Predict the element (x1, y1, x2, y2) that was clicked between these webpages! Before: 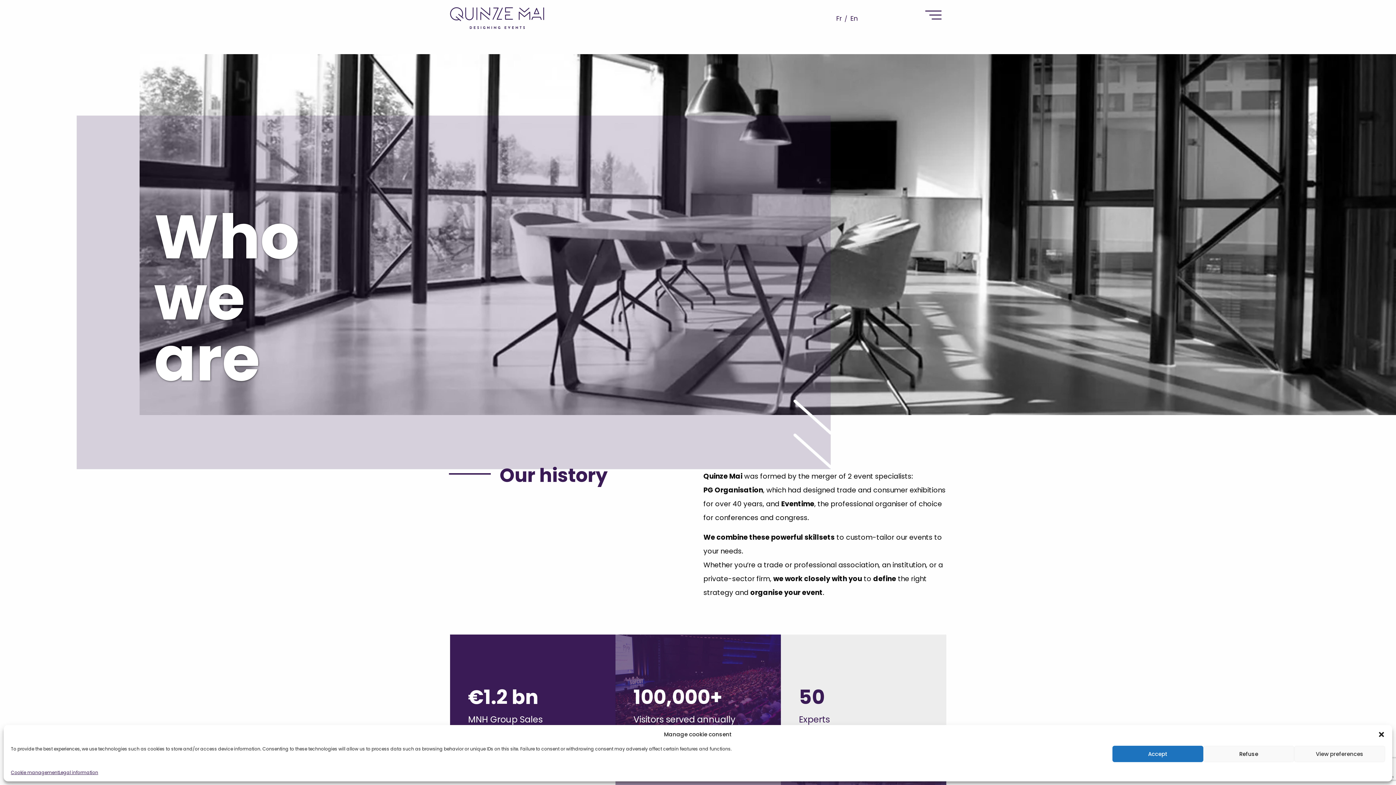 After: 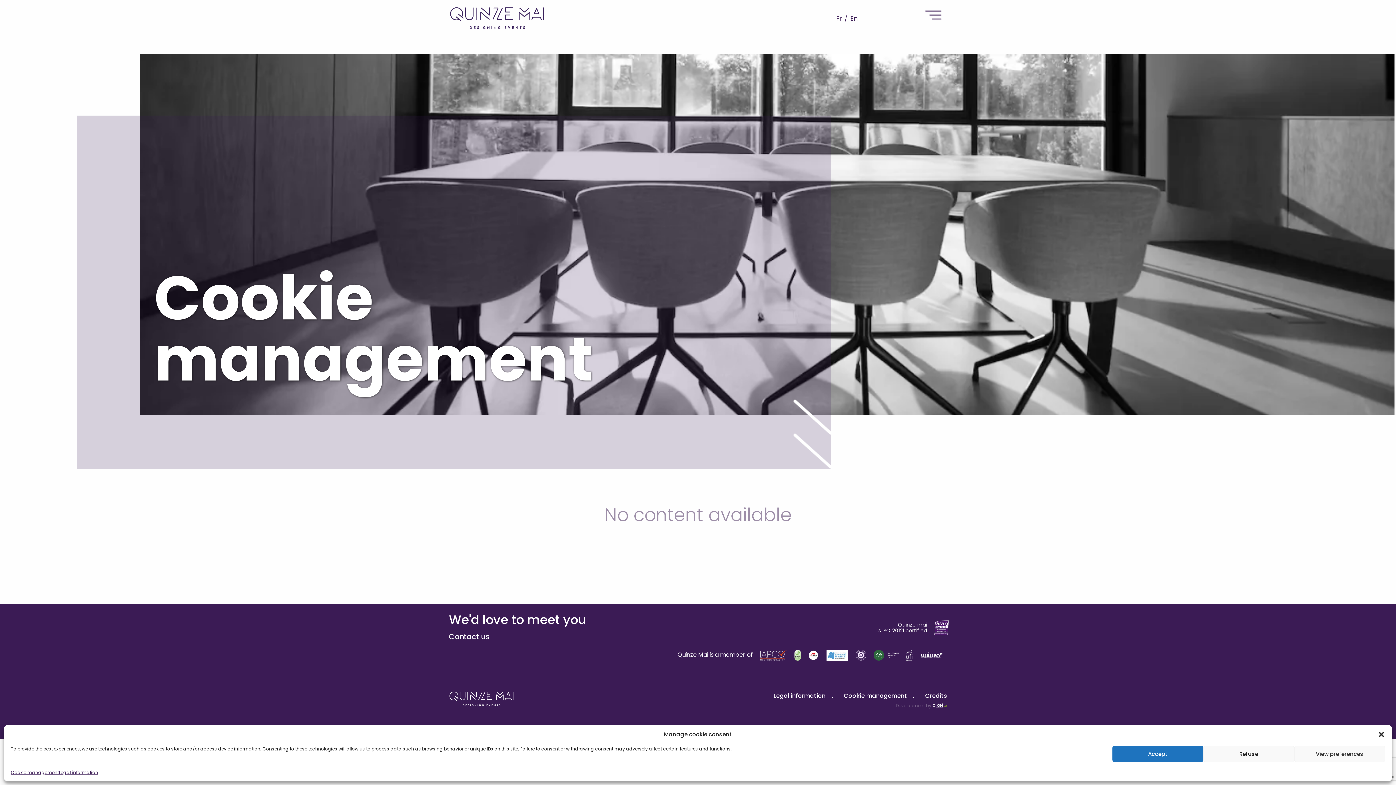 Action: bbox: (10, 769, 58, 776) label: Cookie management